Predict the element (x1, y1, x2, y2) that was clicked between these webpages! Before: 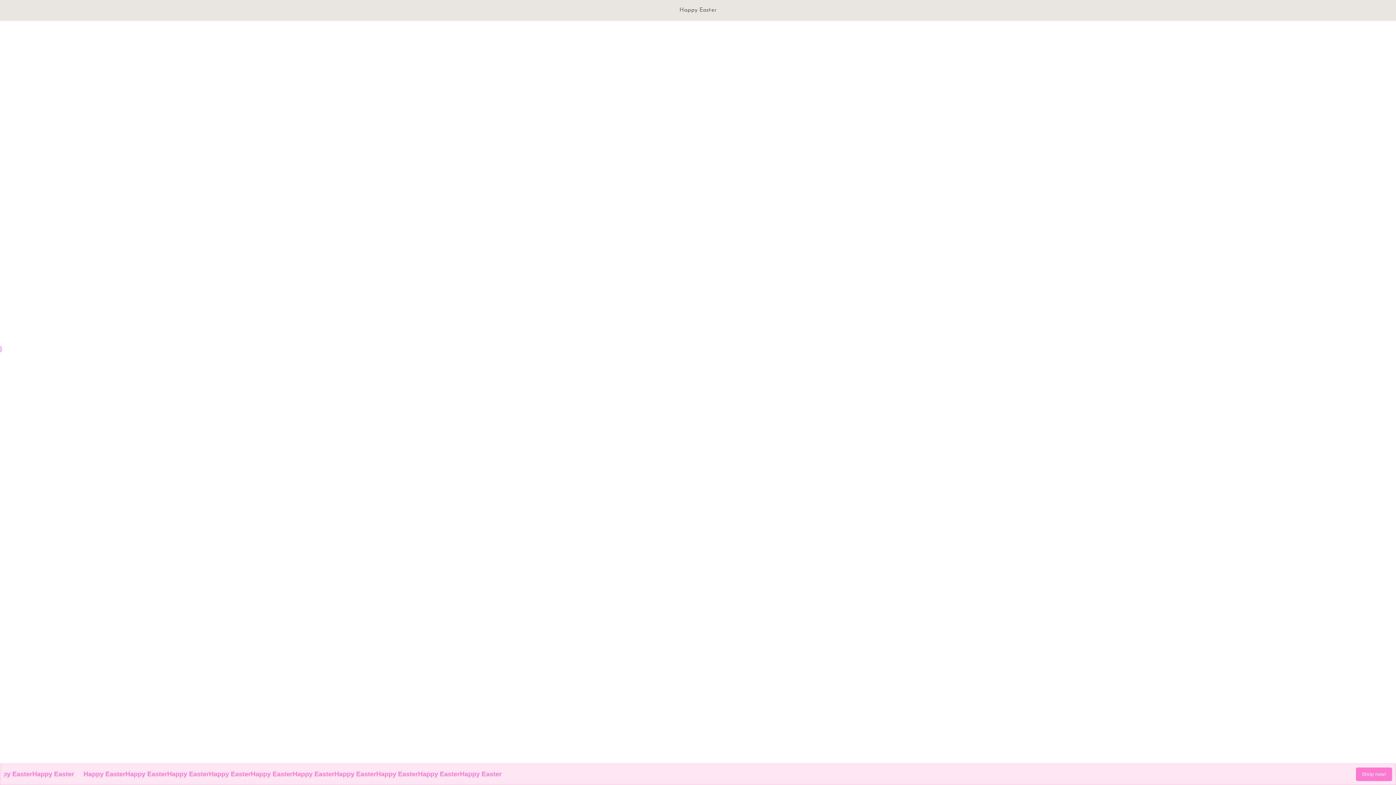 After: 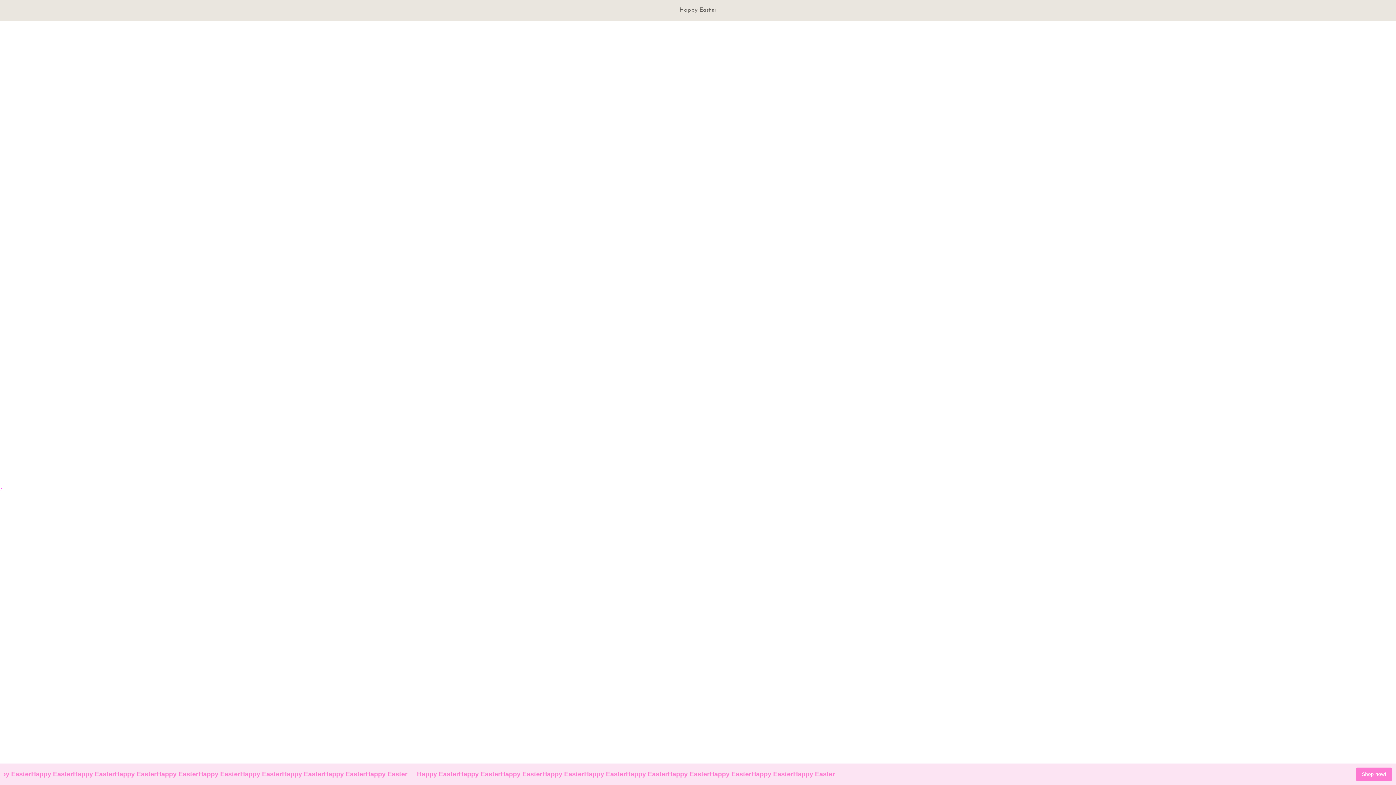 Action: label: About us bbox: (465, 203, 485, 208)